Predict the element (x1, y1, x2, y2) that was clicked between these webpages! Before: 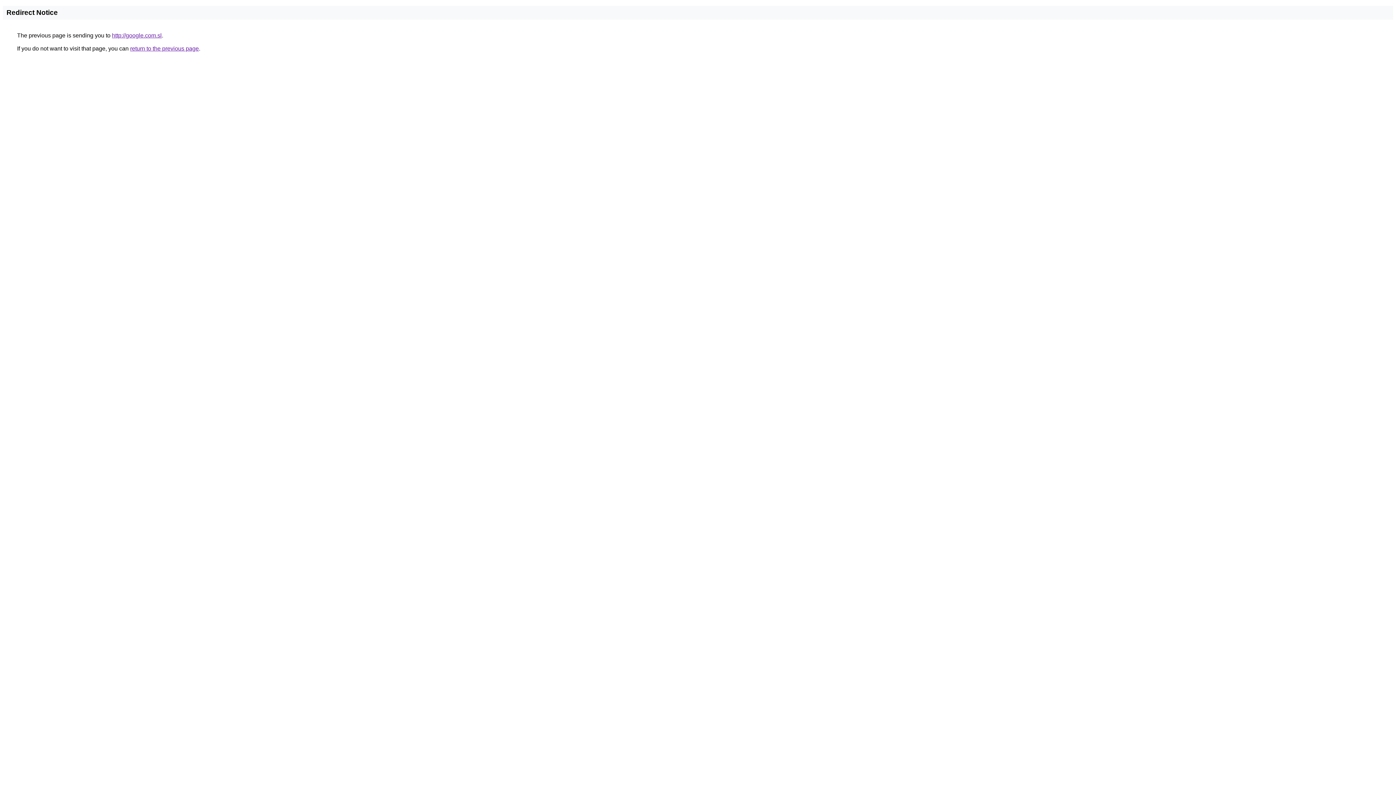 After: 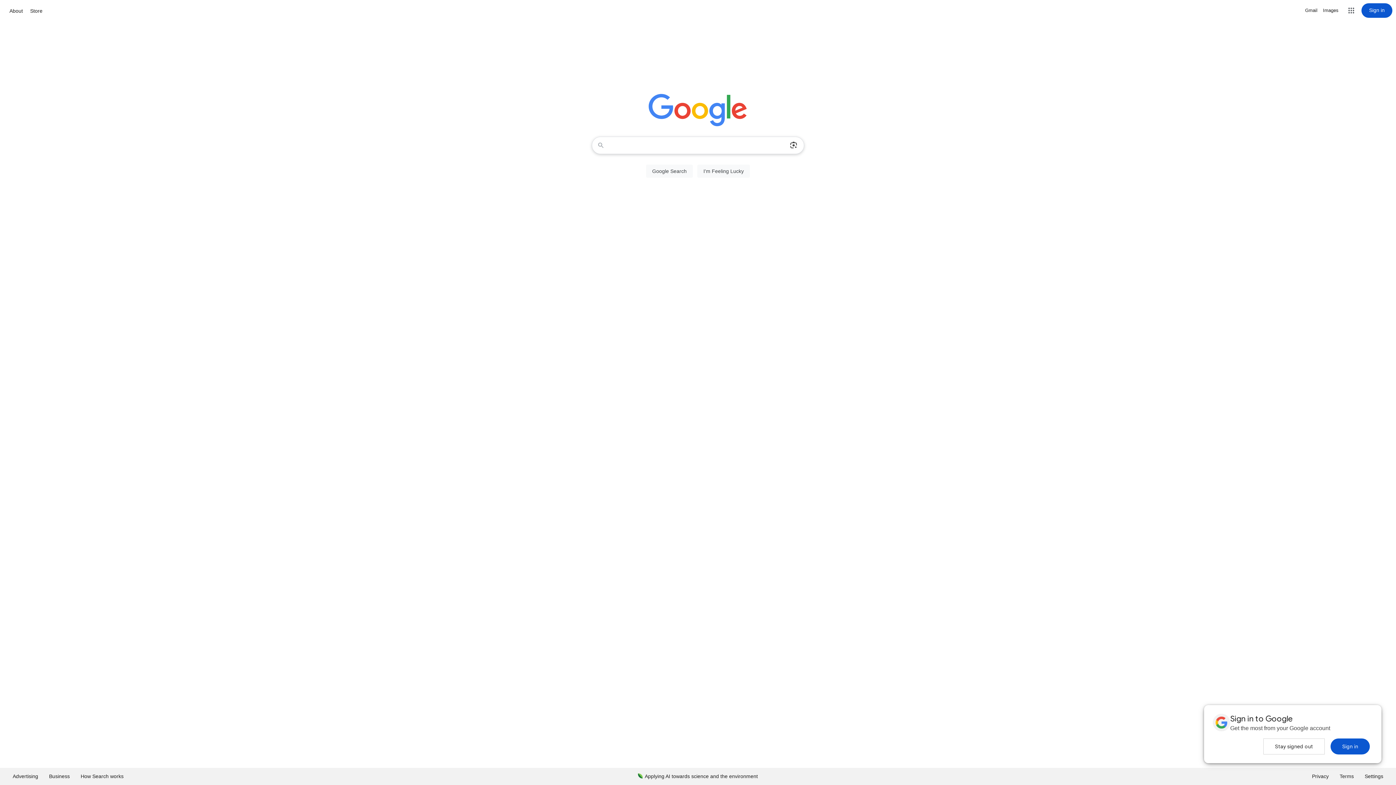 Action: label: http://google.com.sl bbox: (112, 32, 161, 38)